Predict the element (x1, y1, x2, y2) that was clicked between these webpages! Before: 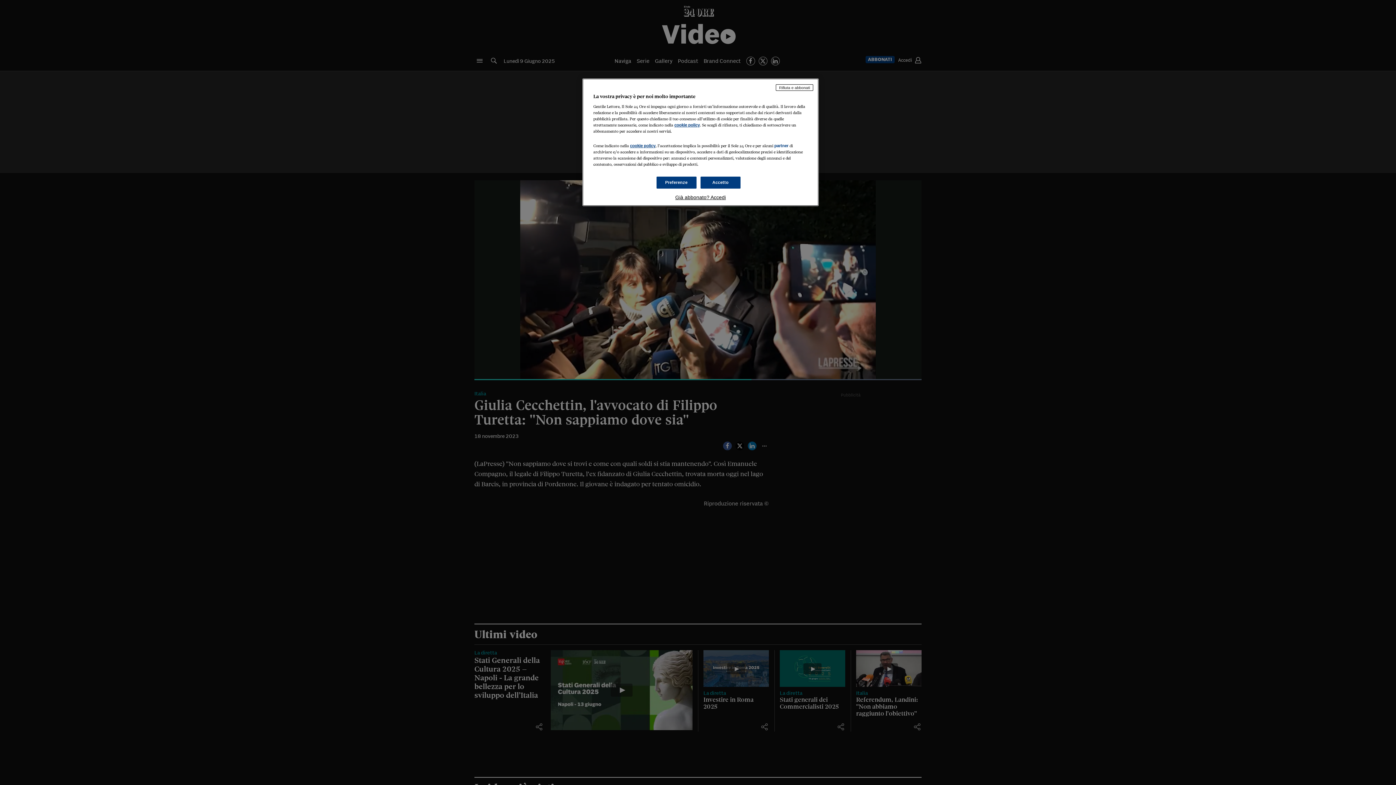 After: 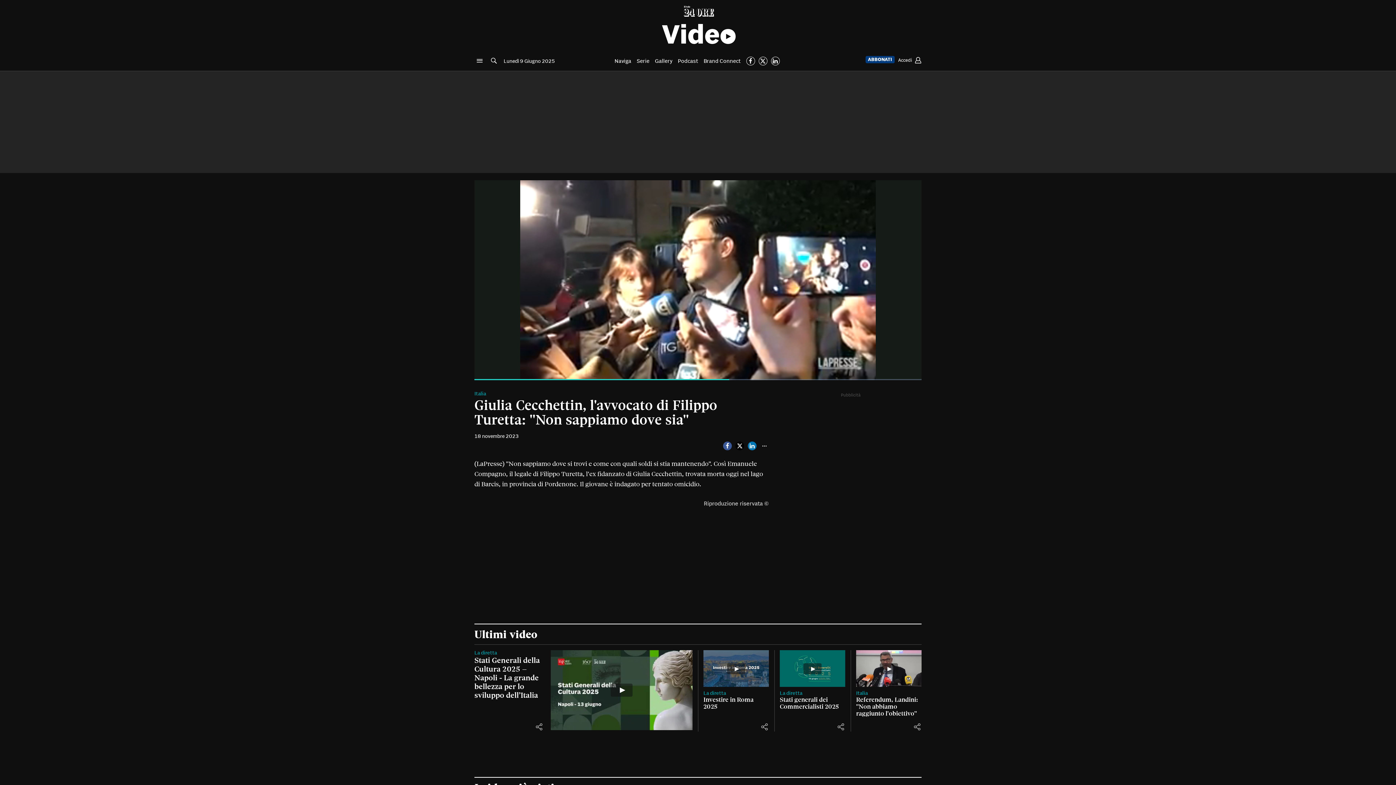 Action: label: Accetto bbox: (700, 176, 740, 188)